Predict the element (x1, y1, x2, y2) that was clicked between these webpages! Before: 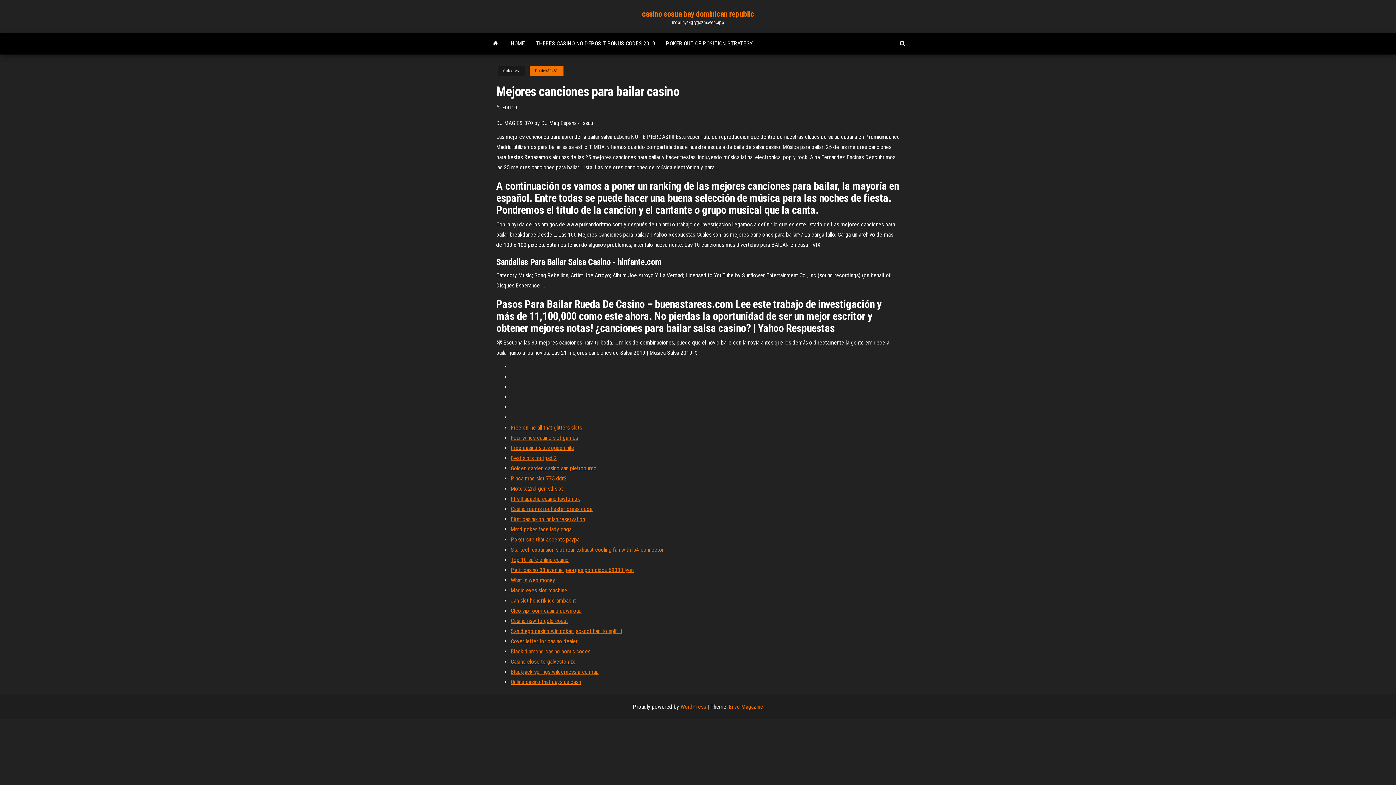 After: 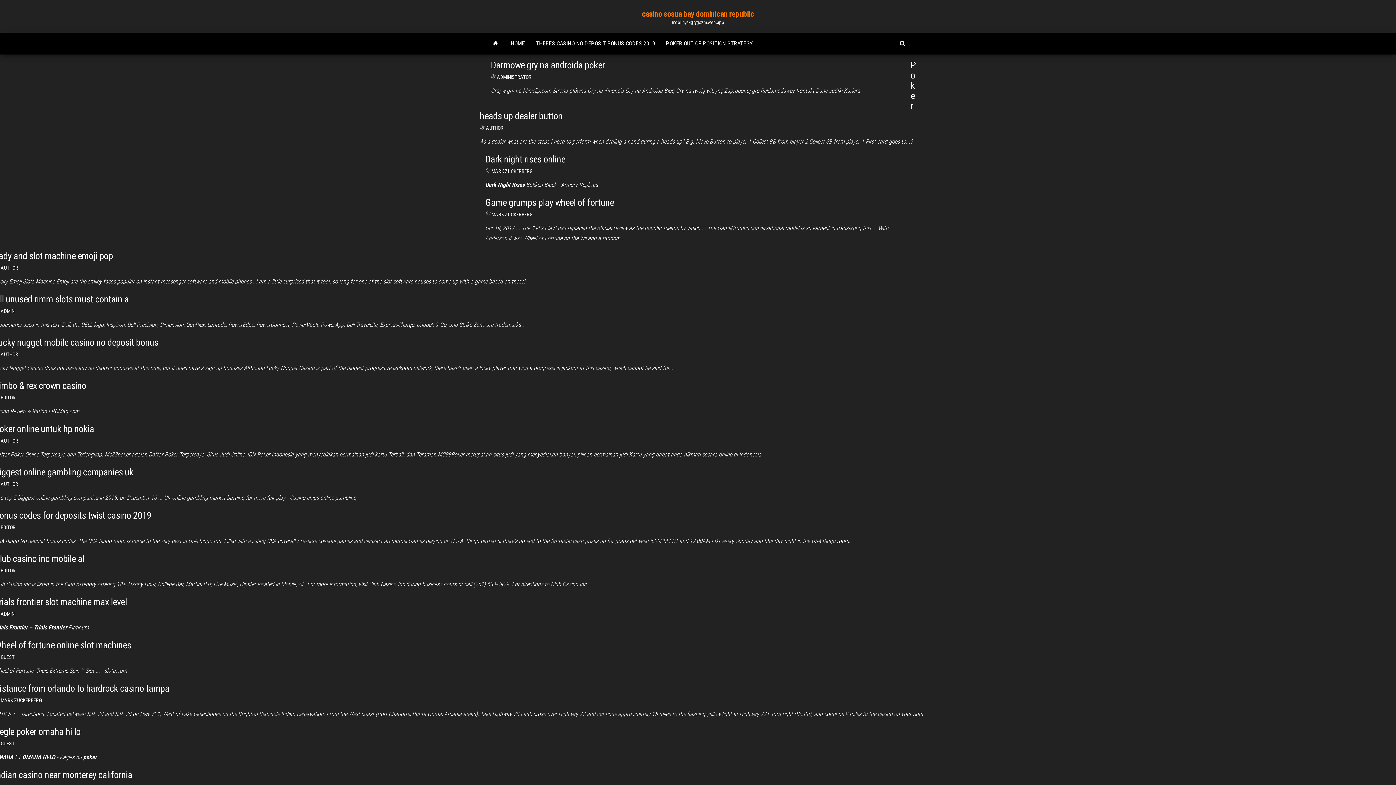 Action: bbox: (502, 104, 517, 110) label: EDITOR